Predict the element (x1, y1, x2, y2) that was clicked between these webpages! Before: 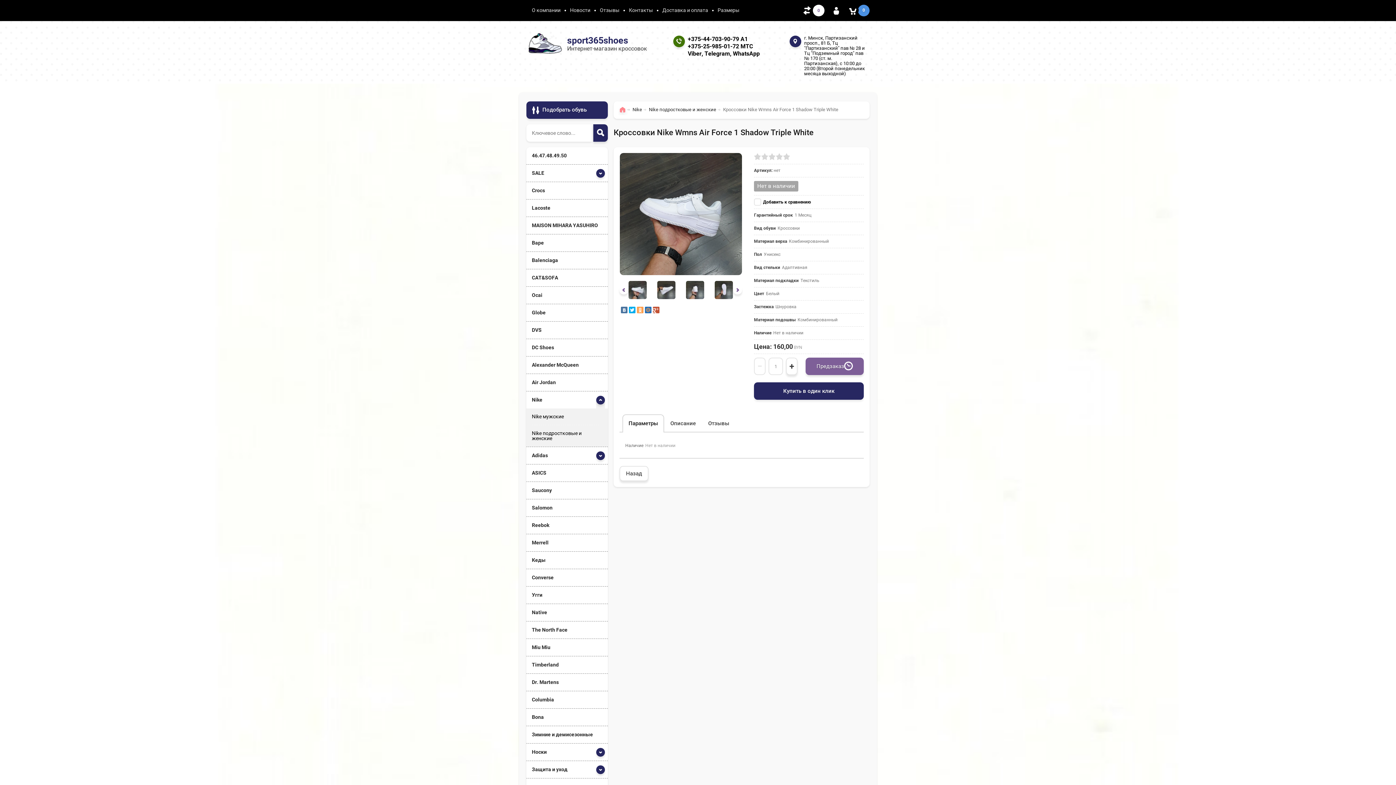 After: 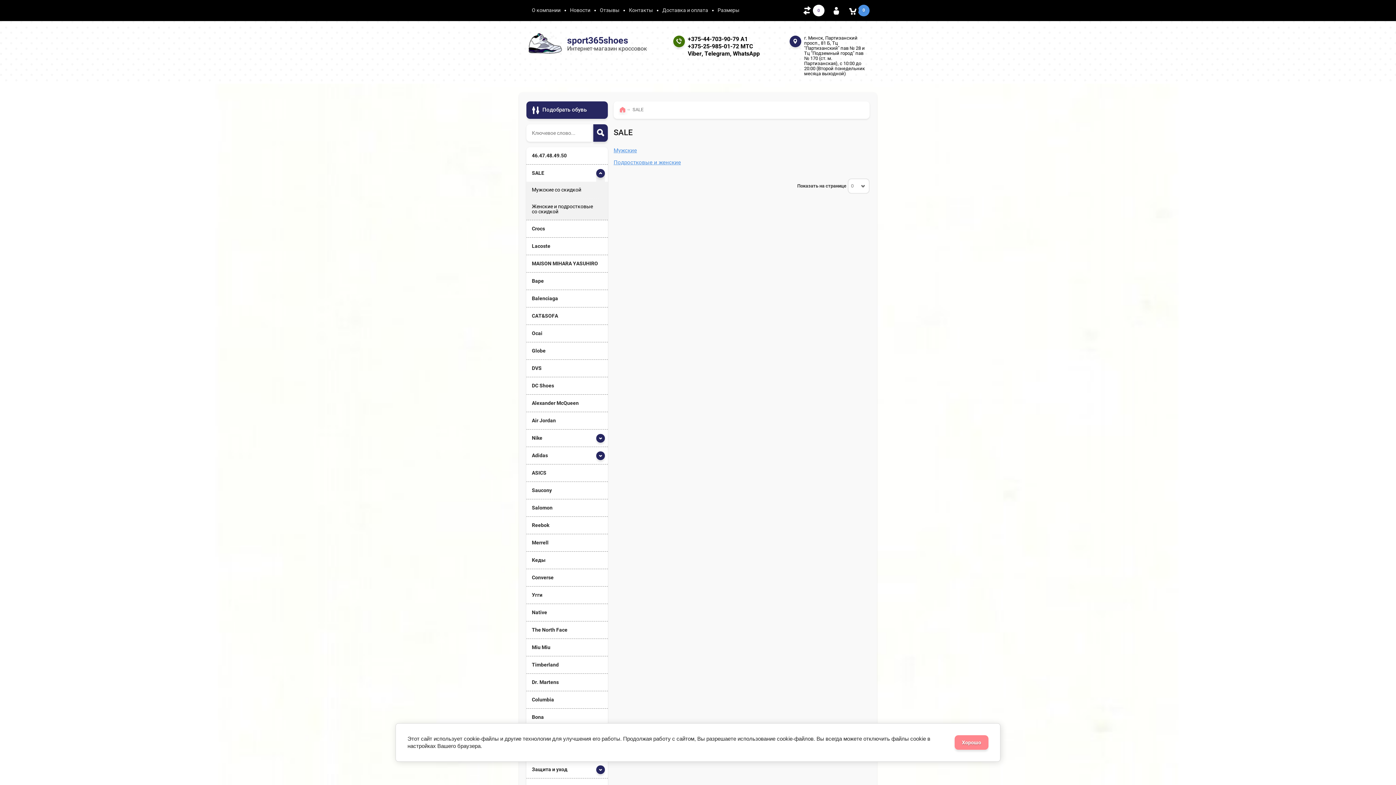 Action: bbox: (526, 164, 608, 181) label: SALE